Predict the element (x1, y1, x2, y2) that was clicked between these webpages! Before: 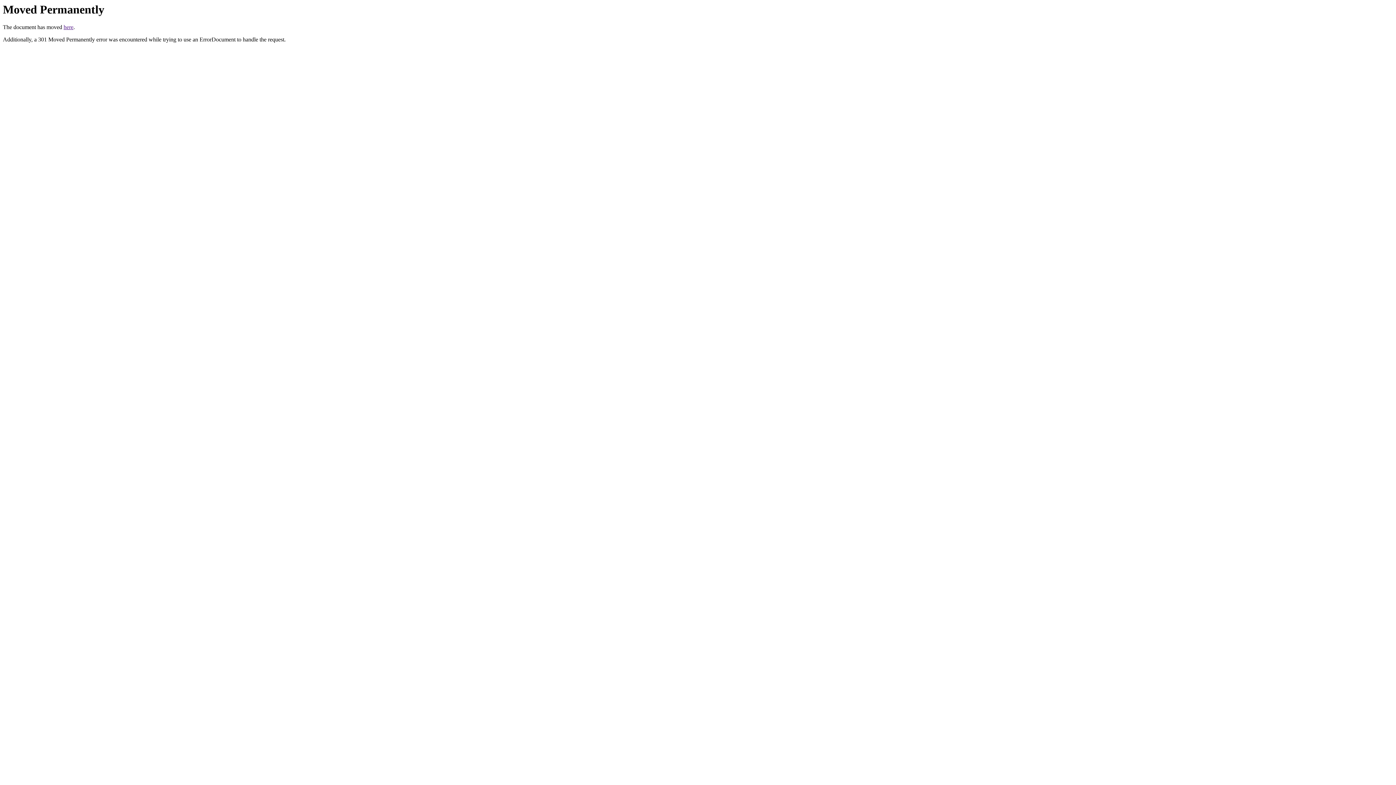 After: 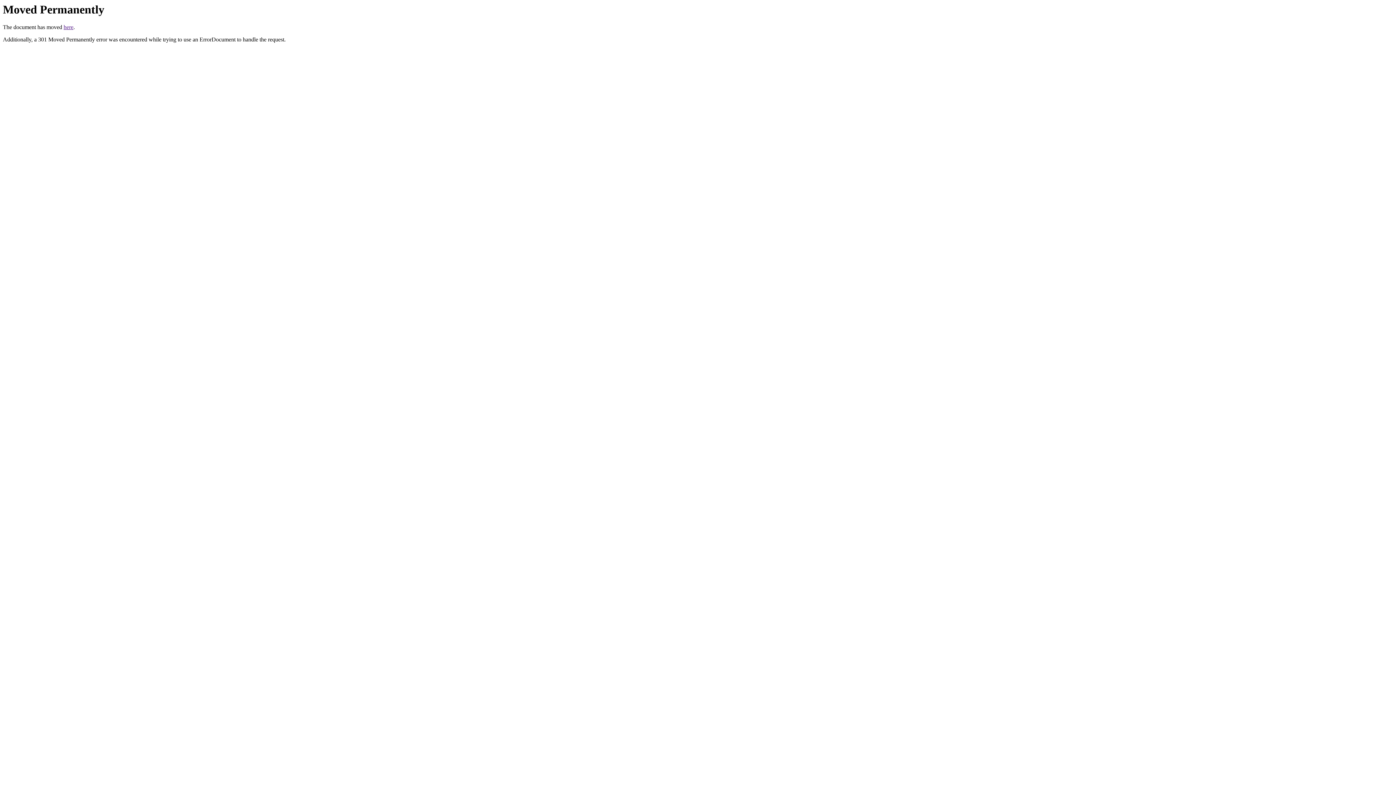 Action: bbox: (63, 24, 73, 30) label: here